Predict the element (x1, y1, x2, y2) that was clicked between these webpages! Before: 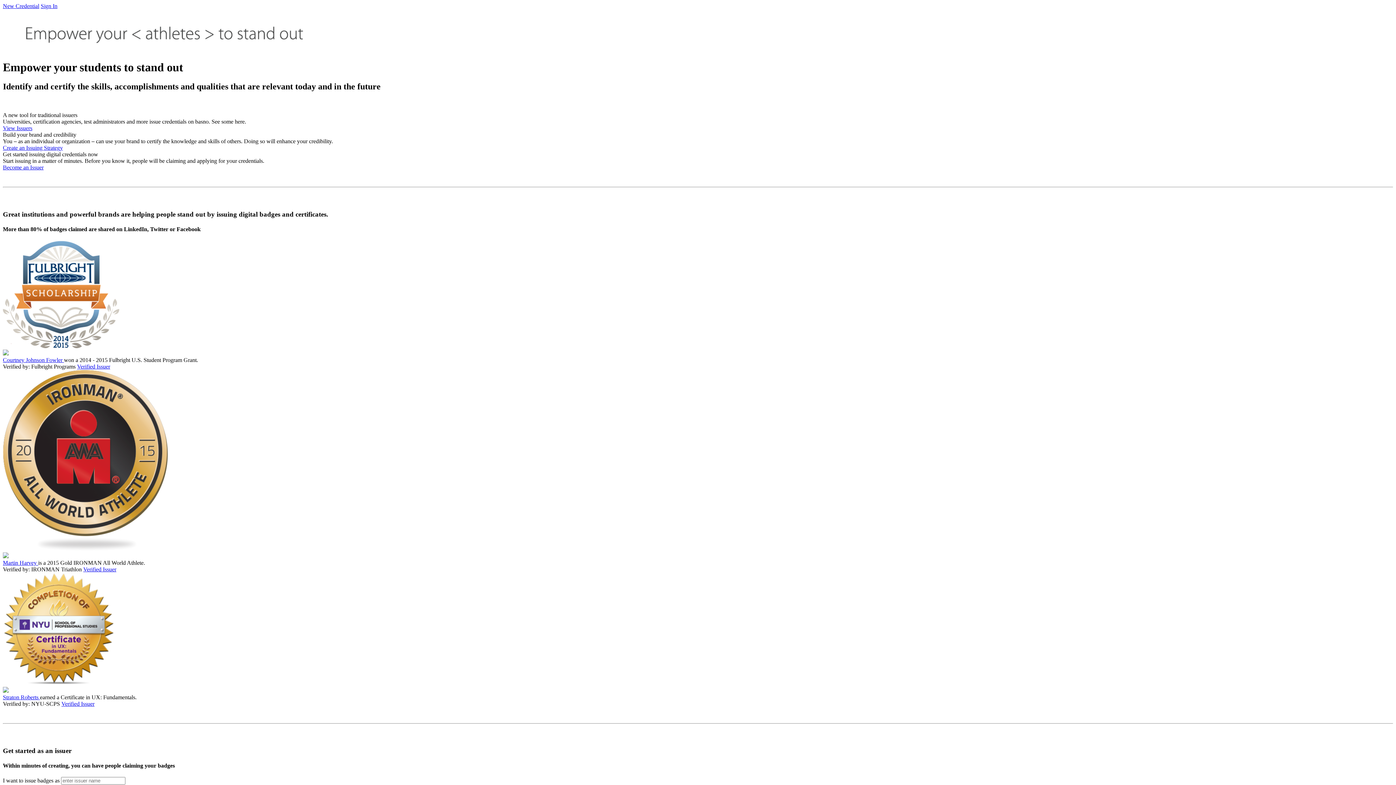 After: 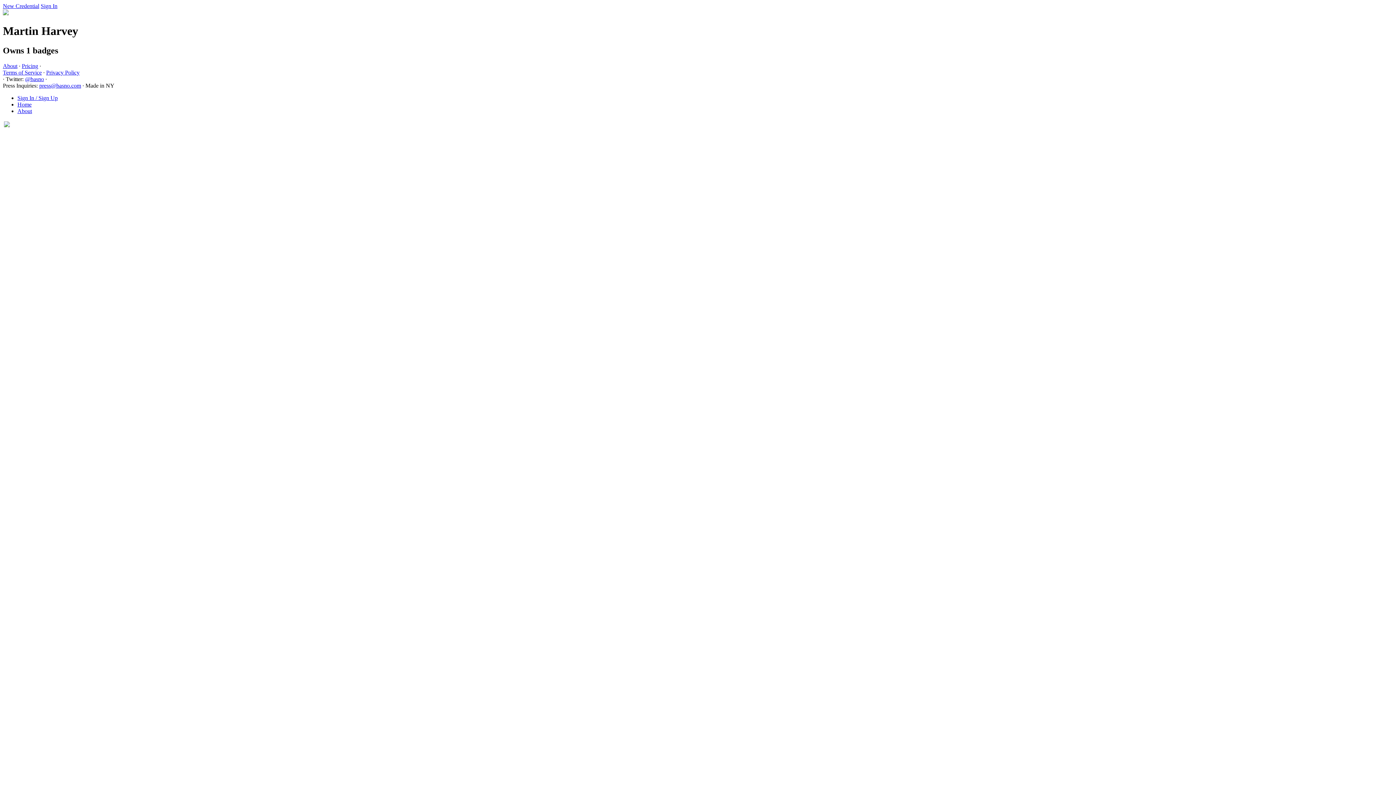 Action: bbox: (2, 553, 8, 559)